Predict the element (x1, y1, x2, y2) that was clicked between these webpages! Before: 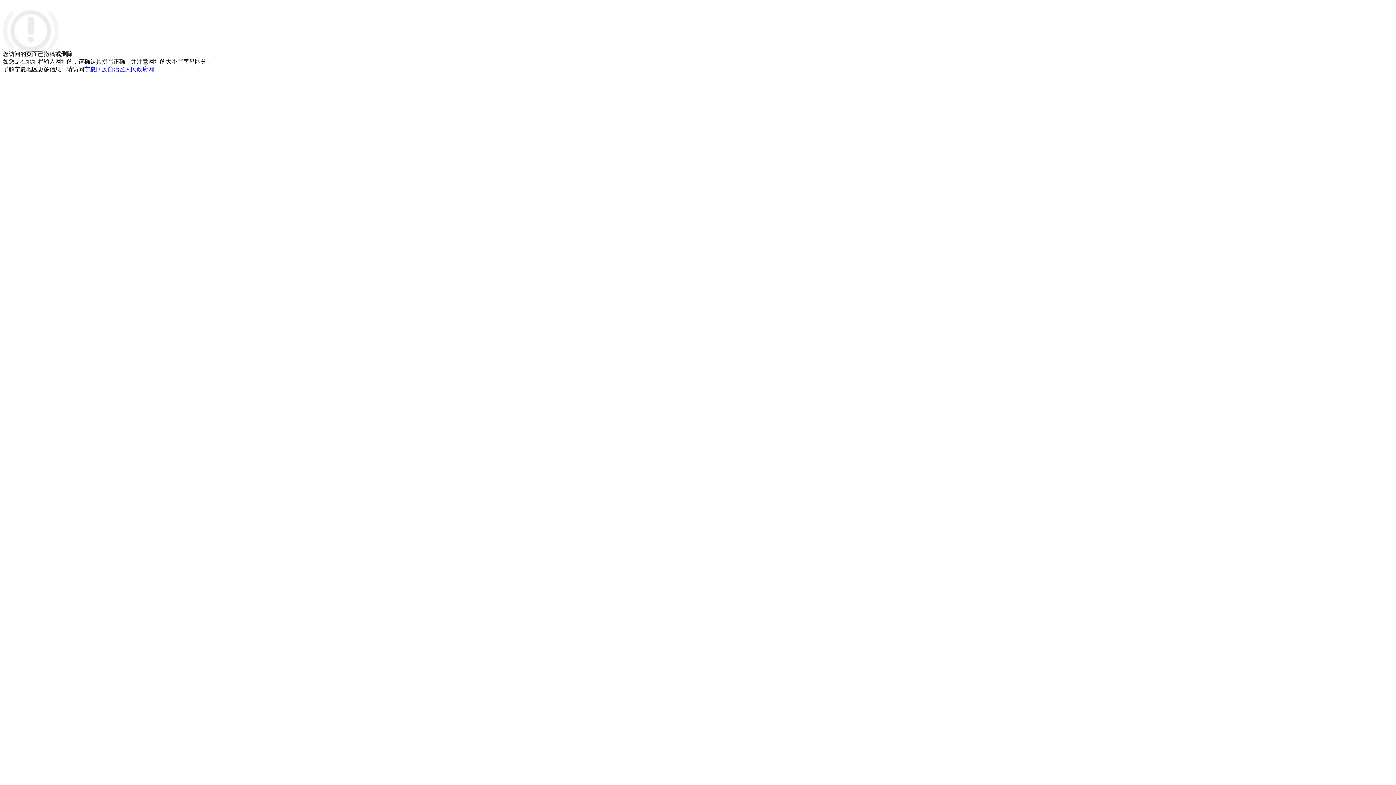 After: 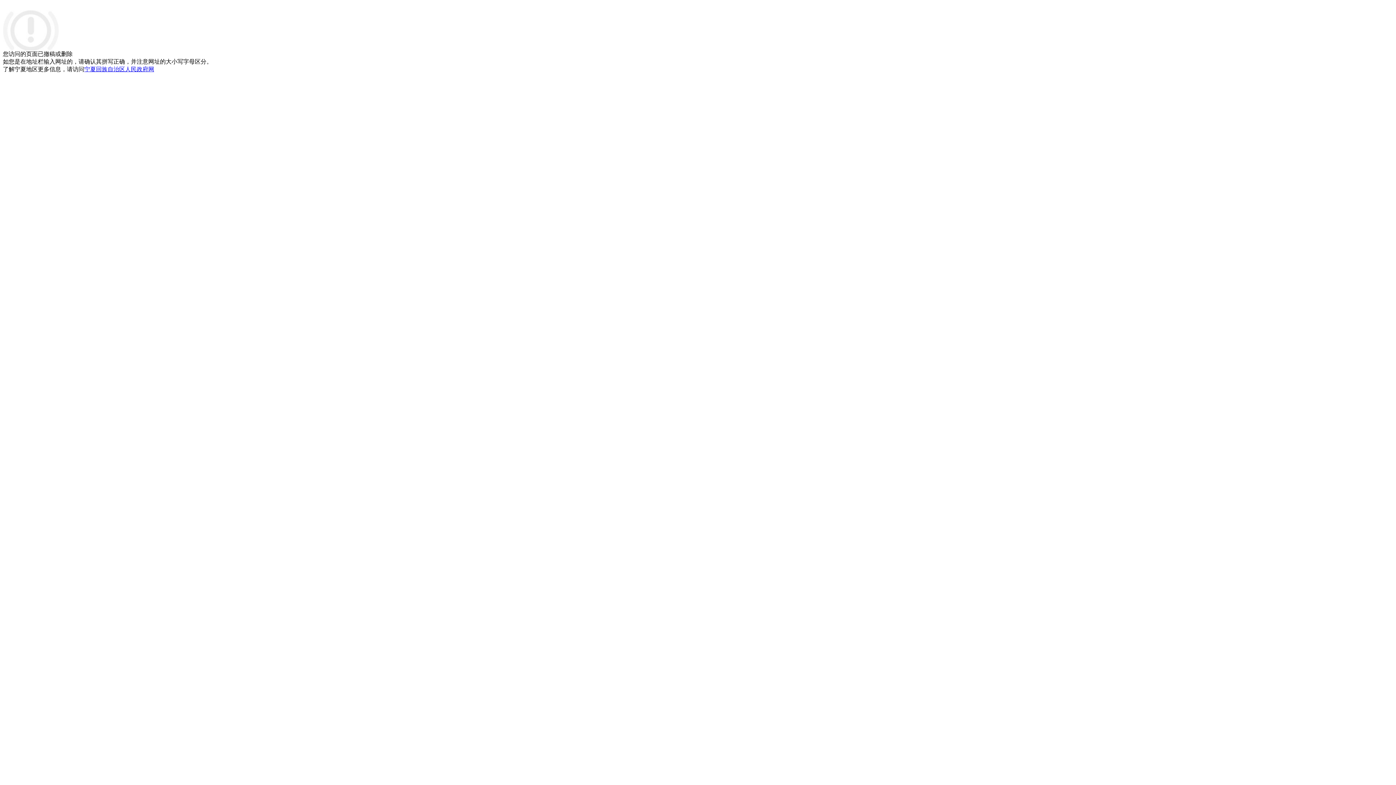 Action: bbox: (84, 66, 154, 72) label: 宁夏回族自治区人民政府网